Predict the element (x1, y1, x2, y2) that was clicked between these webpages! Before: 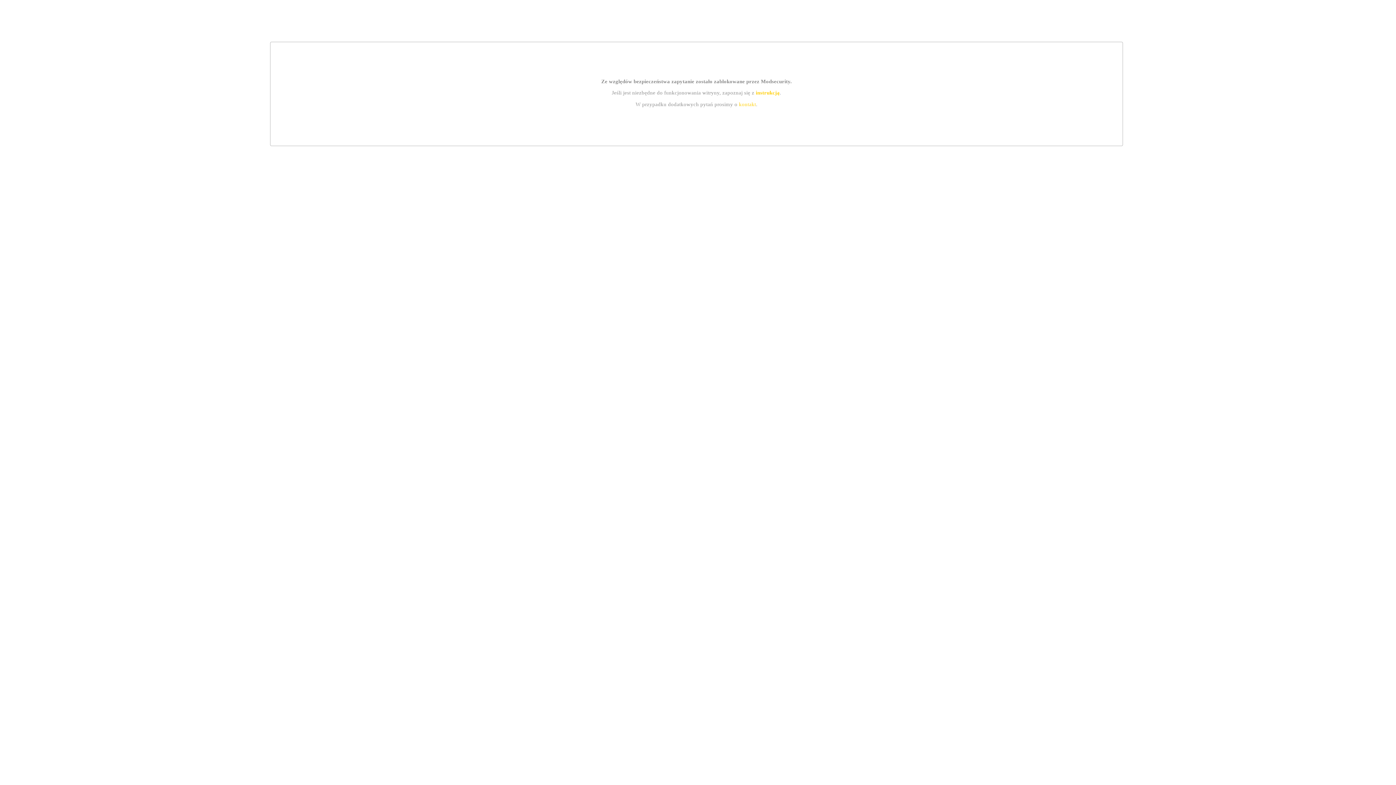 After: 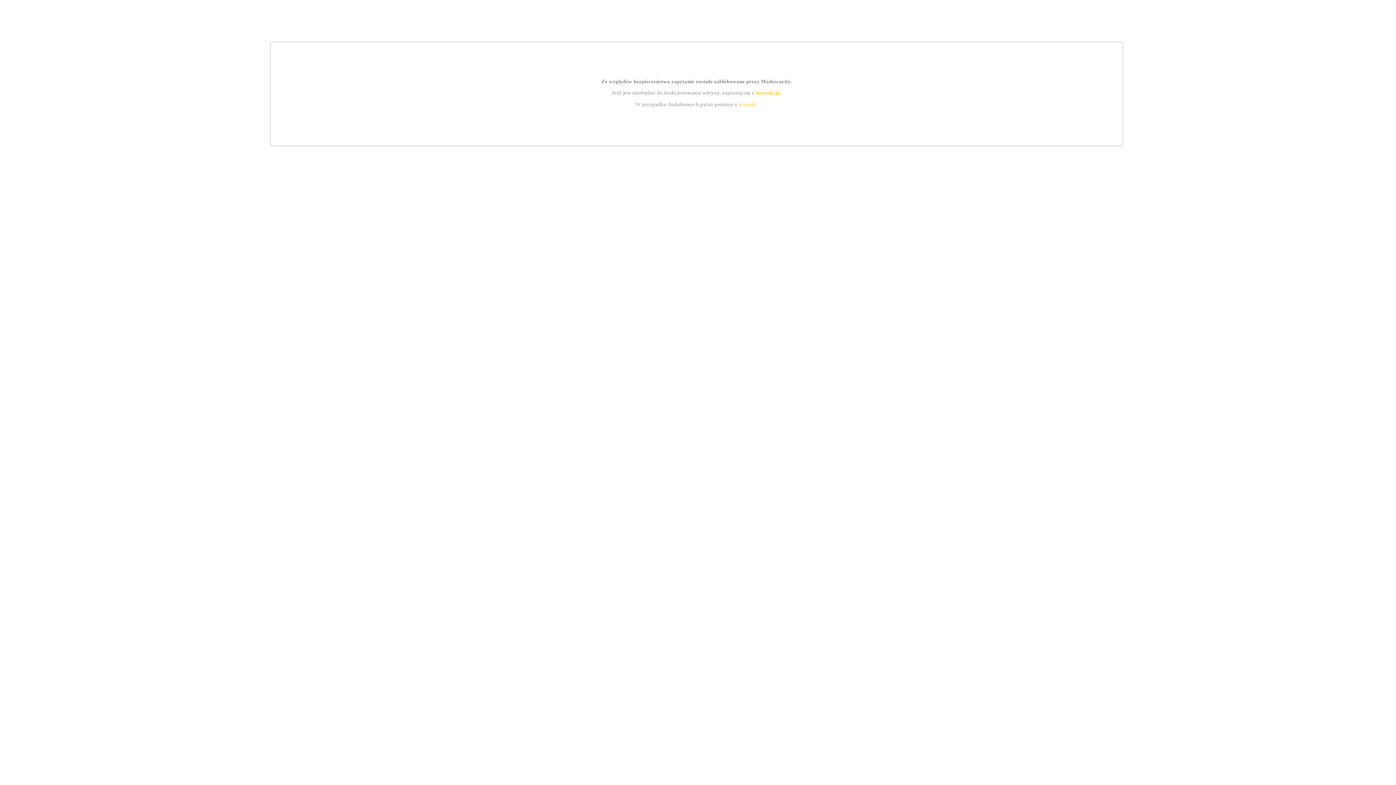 Action: label: instrukcją bbox: (755, 89, 779, 95)